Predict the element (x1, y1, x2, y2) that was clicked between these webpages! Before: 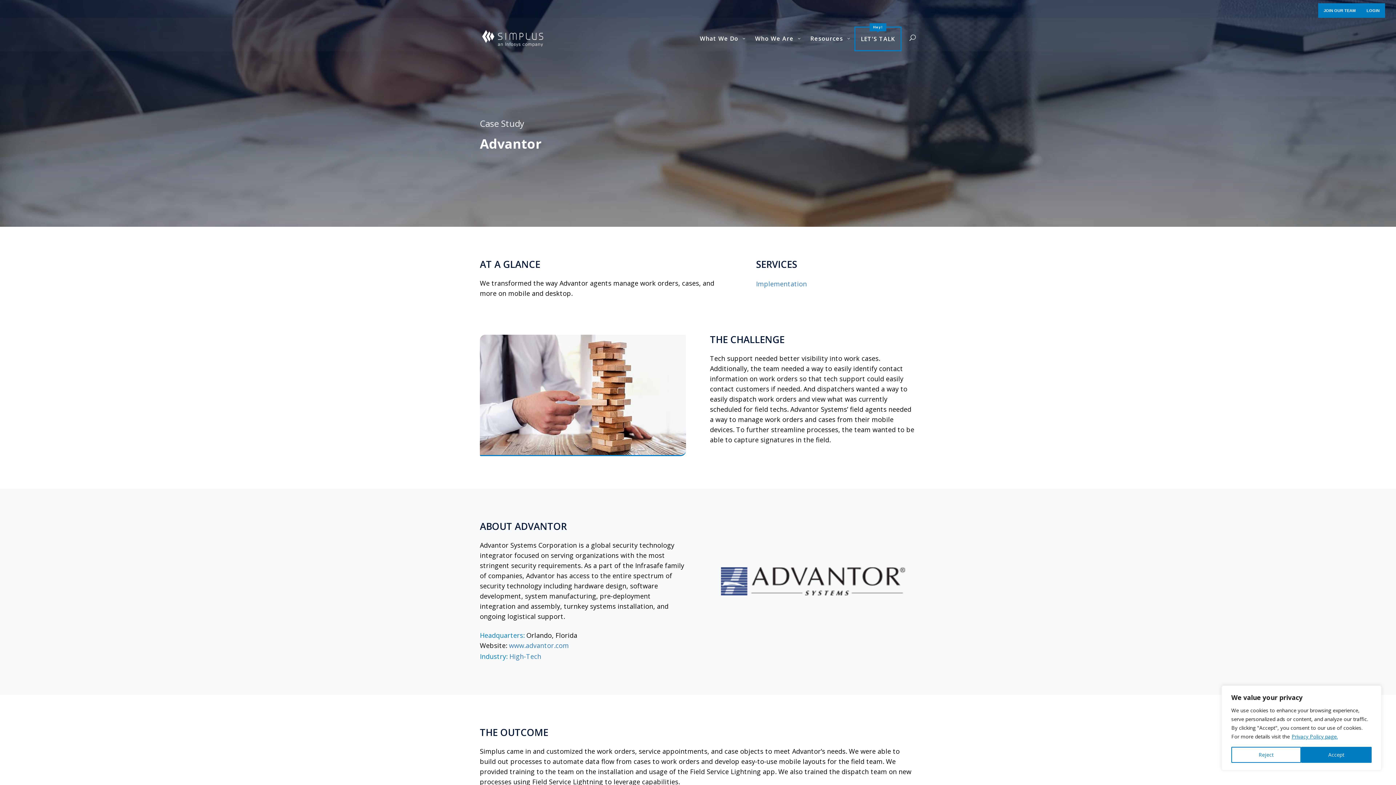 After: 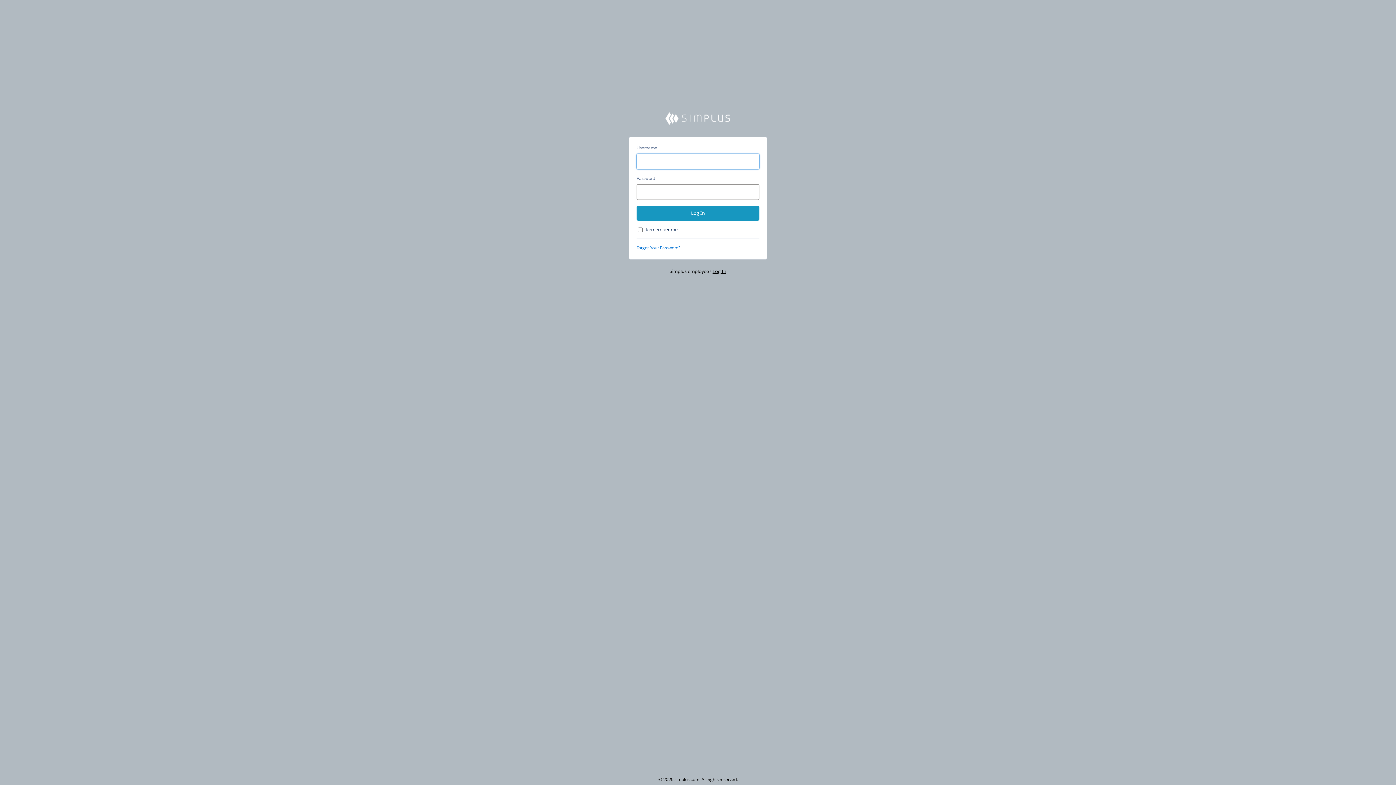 Action: label: LOGIN bbox: (1361, 3, 1385, 17)